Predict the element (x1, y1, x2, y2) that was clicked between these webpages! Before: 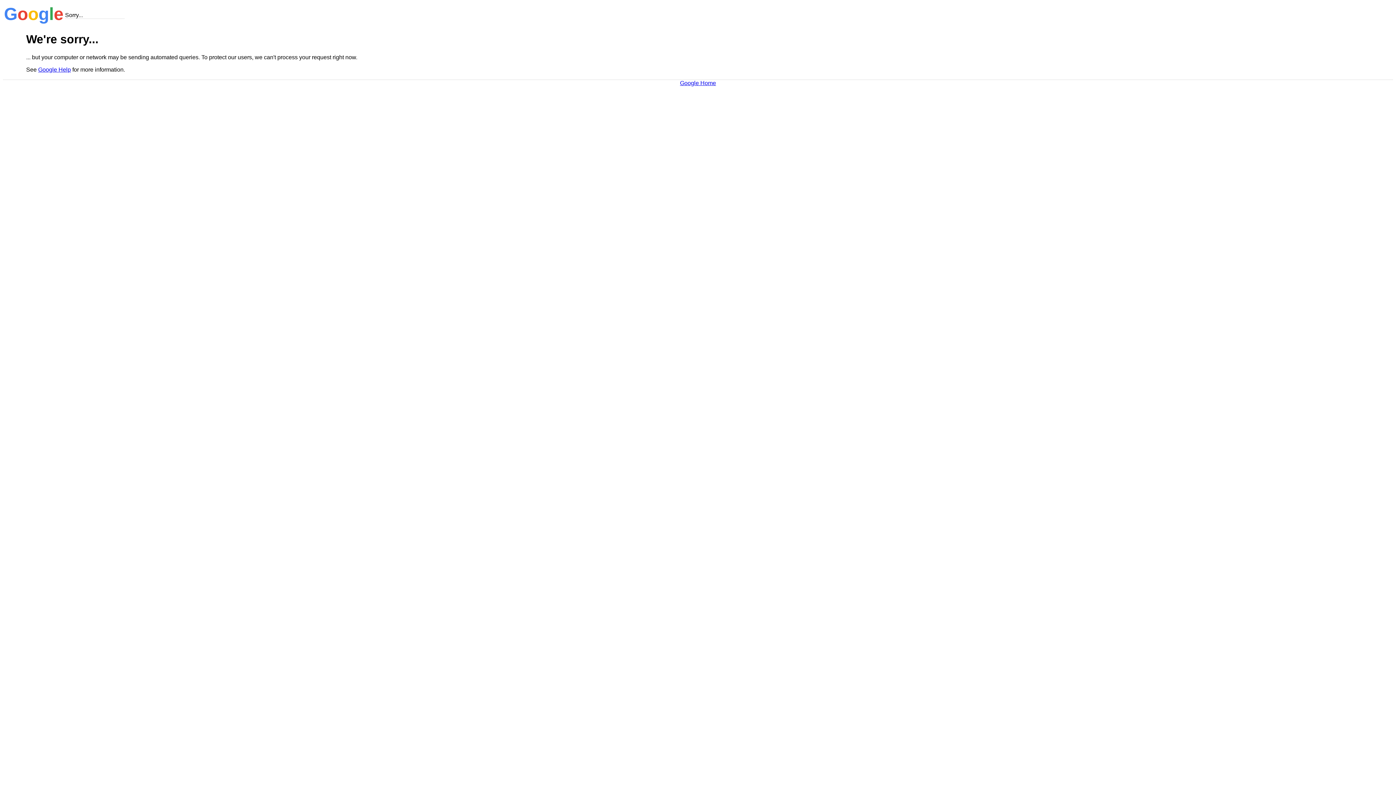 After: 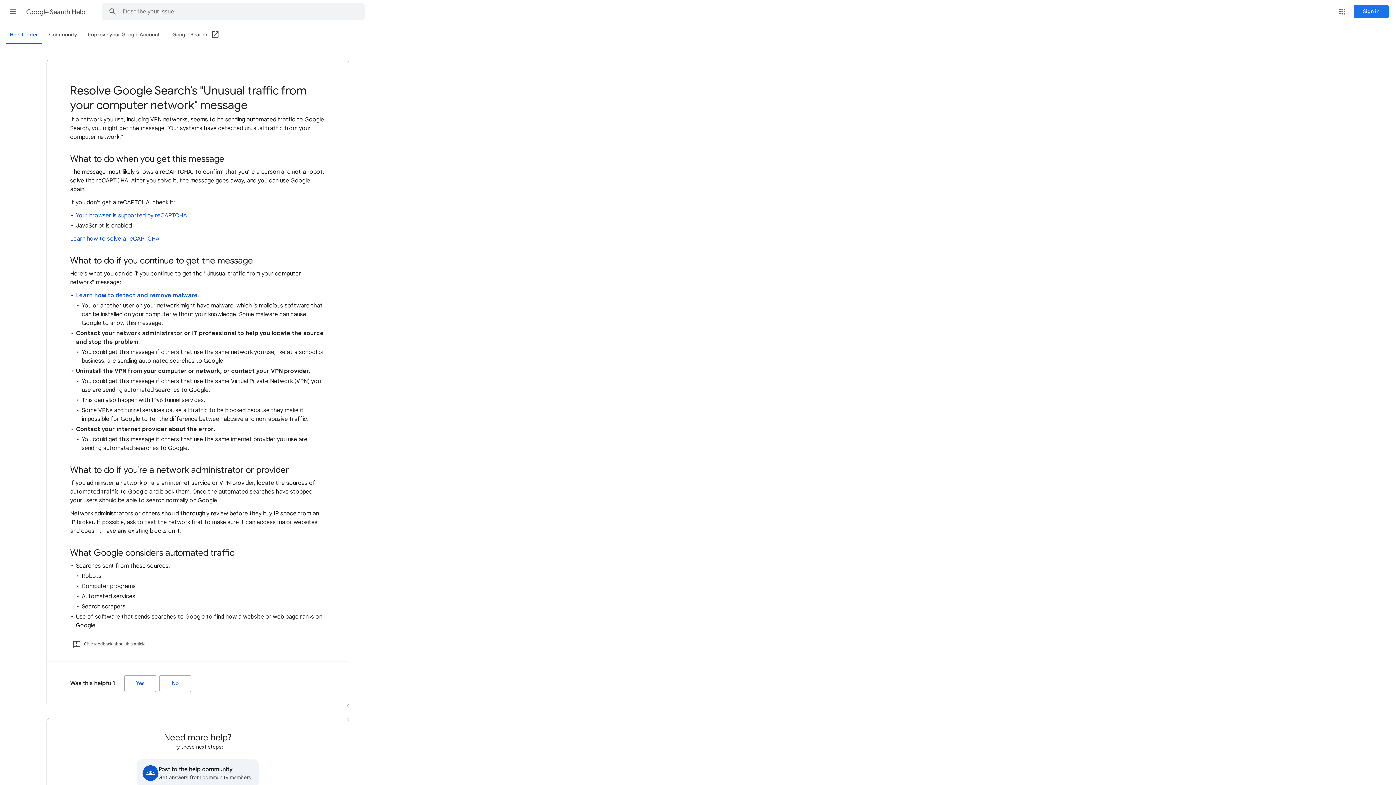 Action: bbox: (38, 66, 70, 72) label: Google Help